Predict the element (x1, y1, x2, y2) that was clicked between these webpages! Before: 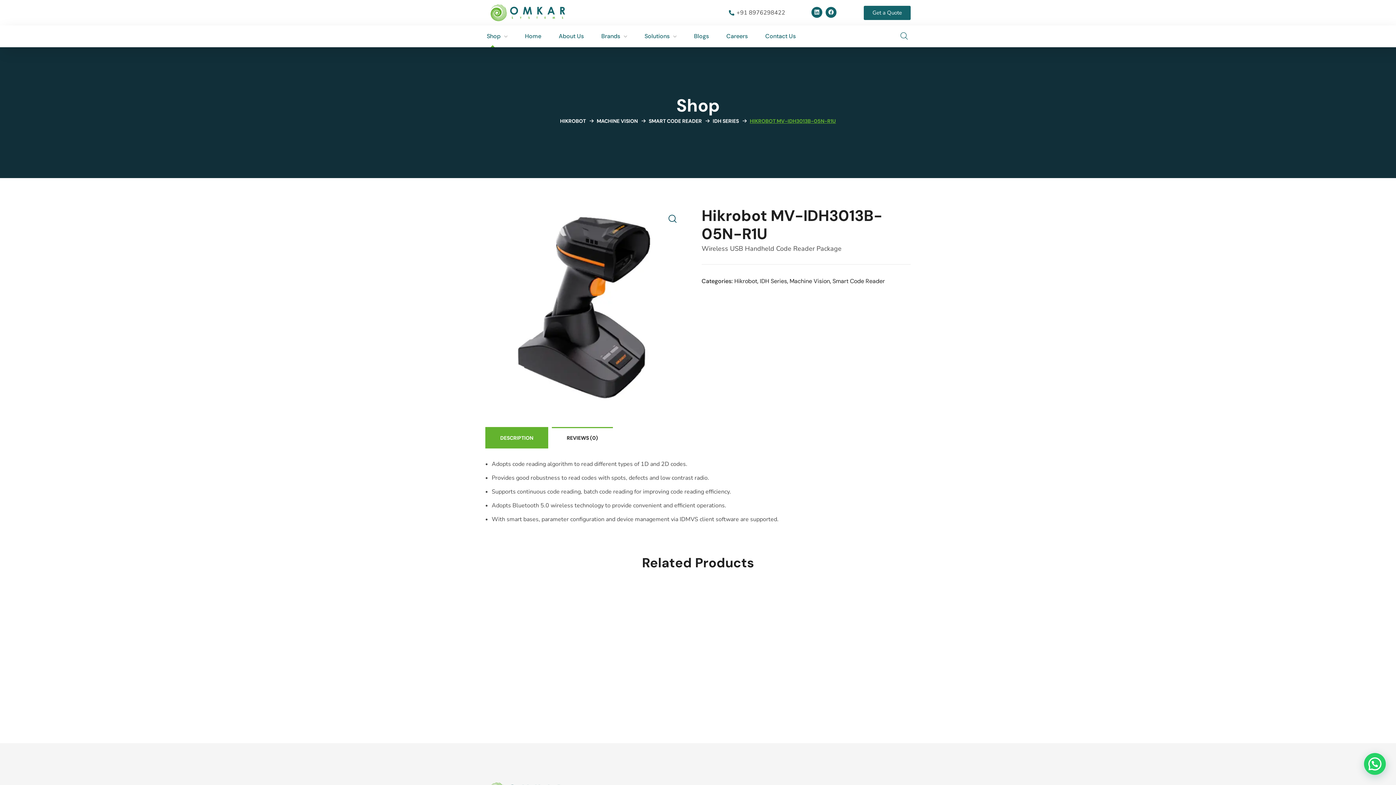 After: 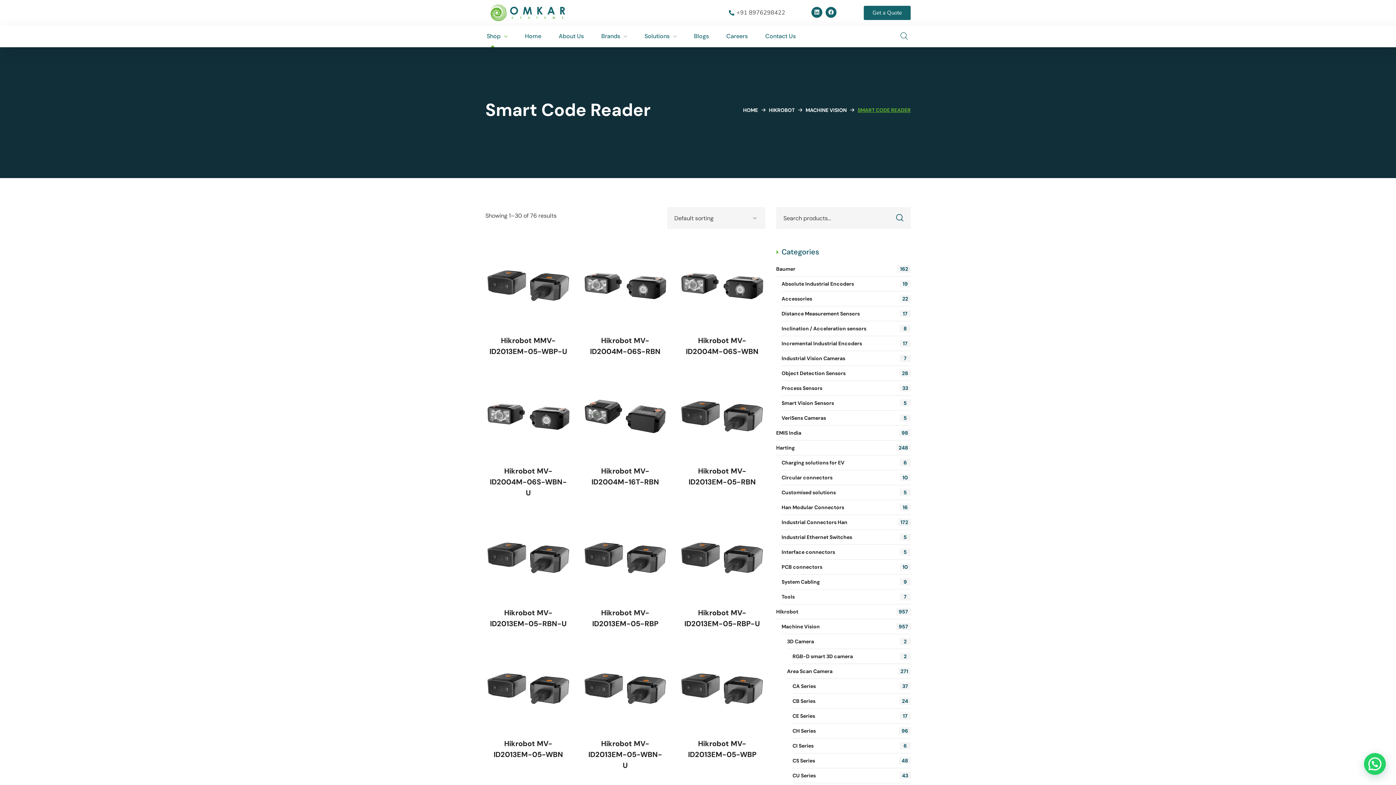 Action: label: SMART CODE READER bbox: (648, 117, 702, 124)